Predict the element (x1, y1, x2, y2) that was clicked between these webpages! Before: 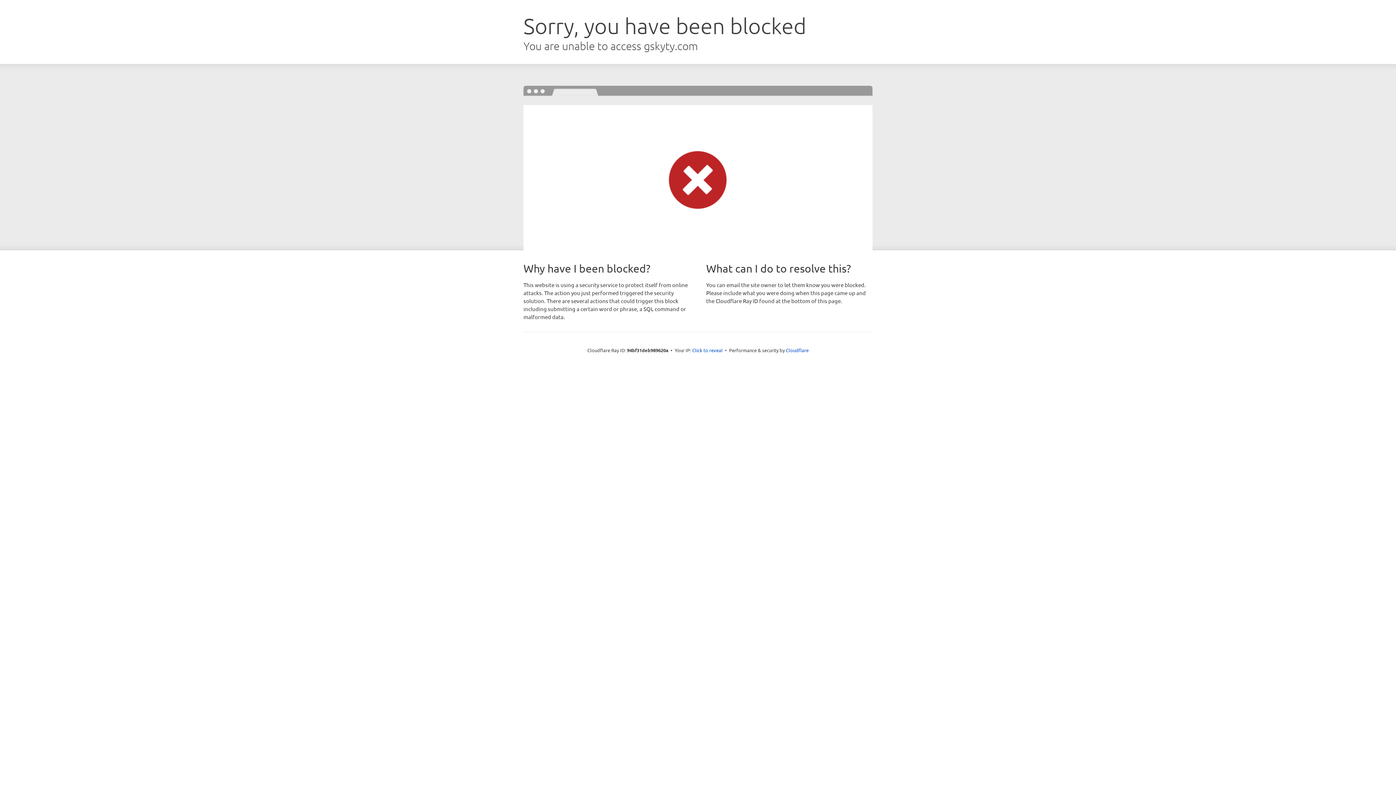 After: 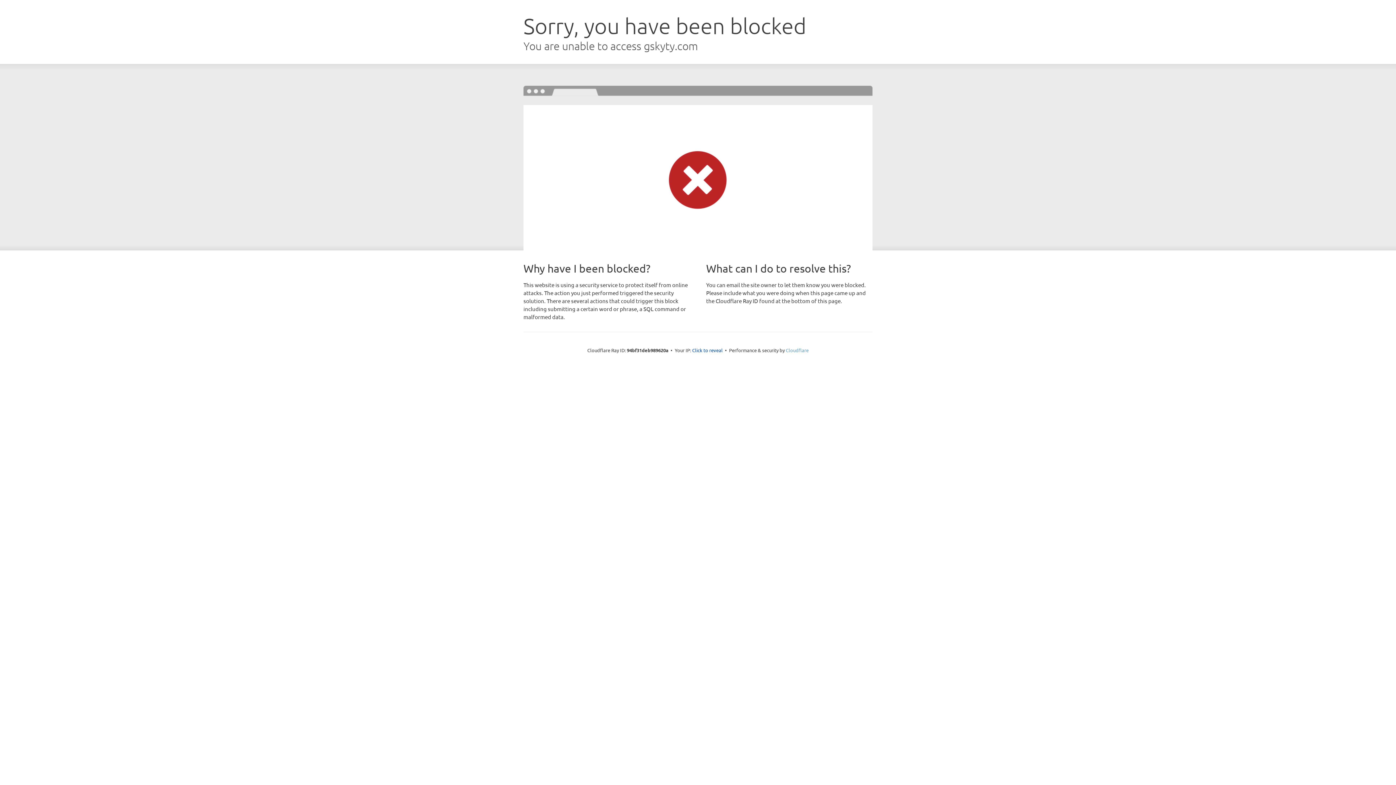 Action: bbox: (786, 347, 808, 353) label: Cloudflare